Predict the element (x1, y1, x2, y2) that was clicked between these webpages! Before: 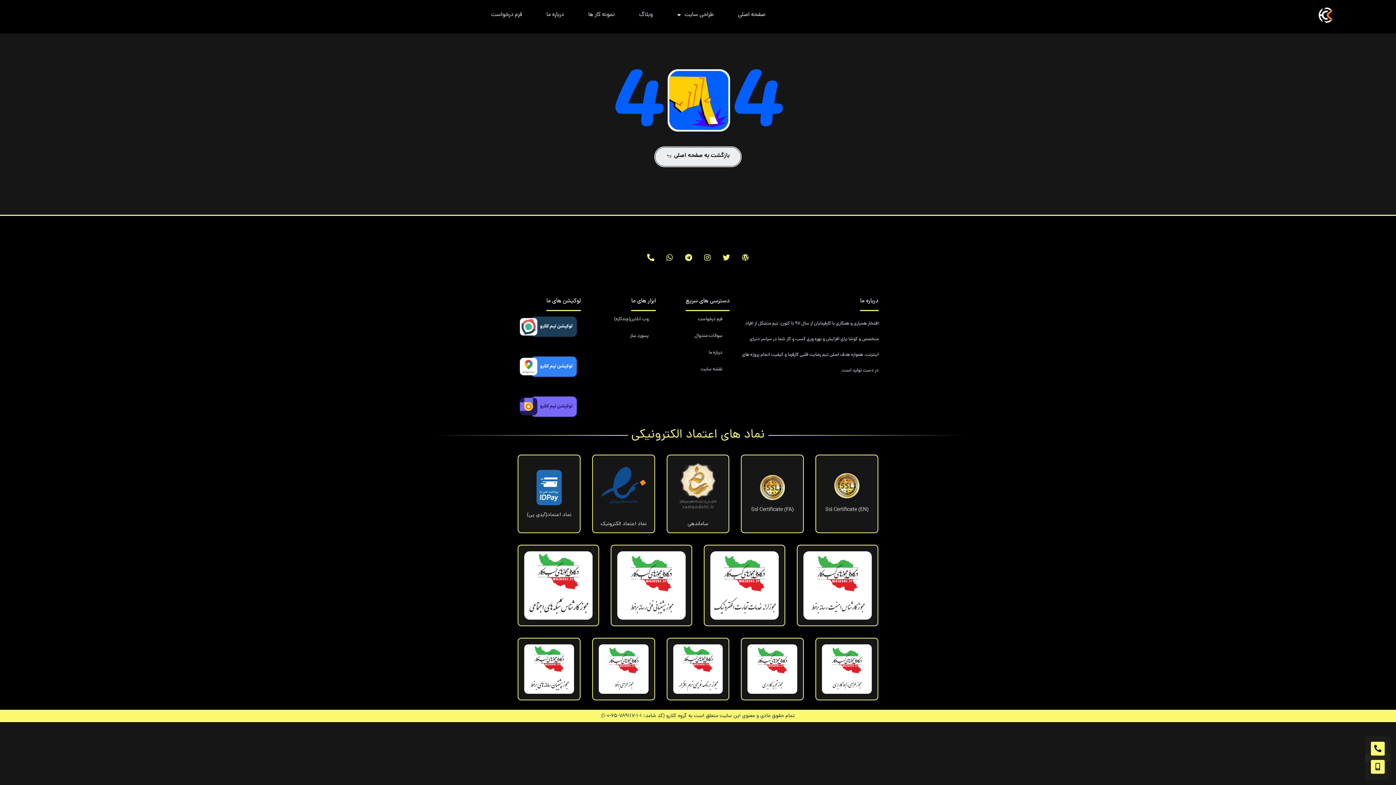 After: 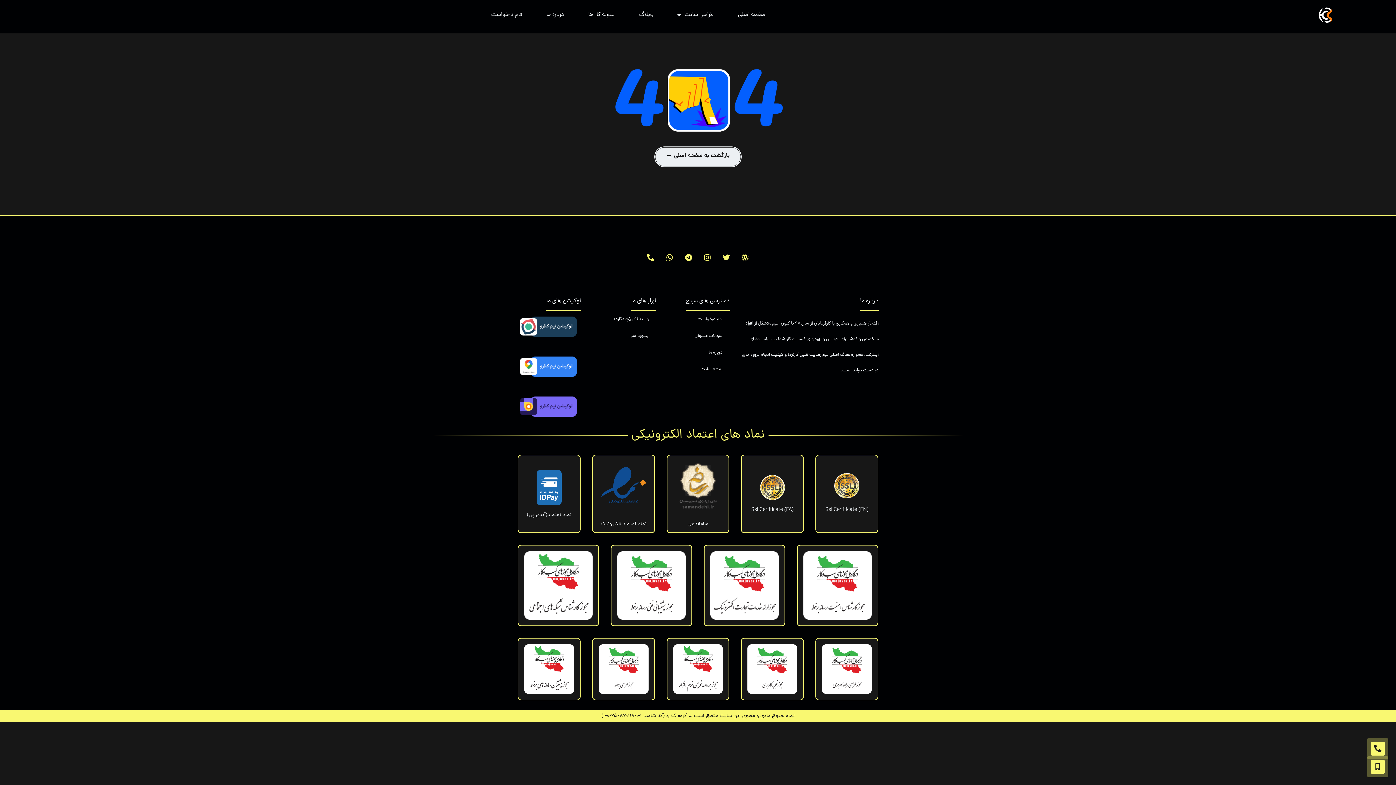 Action: label: Ssl Certificate (EN) bbox: (825, 506, 868, 514)